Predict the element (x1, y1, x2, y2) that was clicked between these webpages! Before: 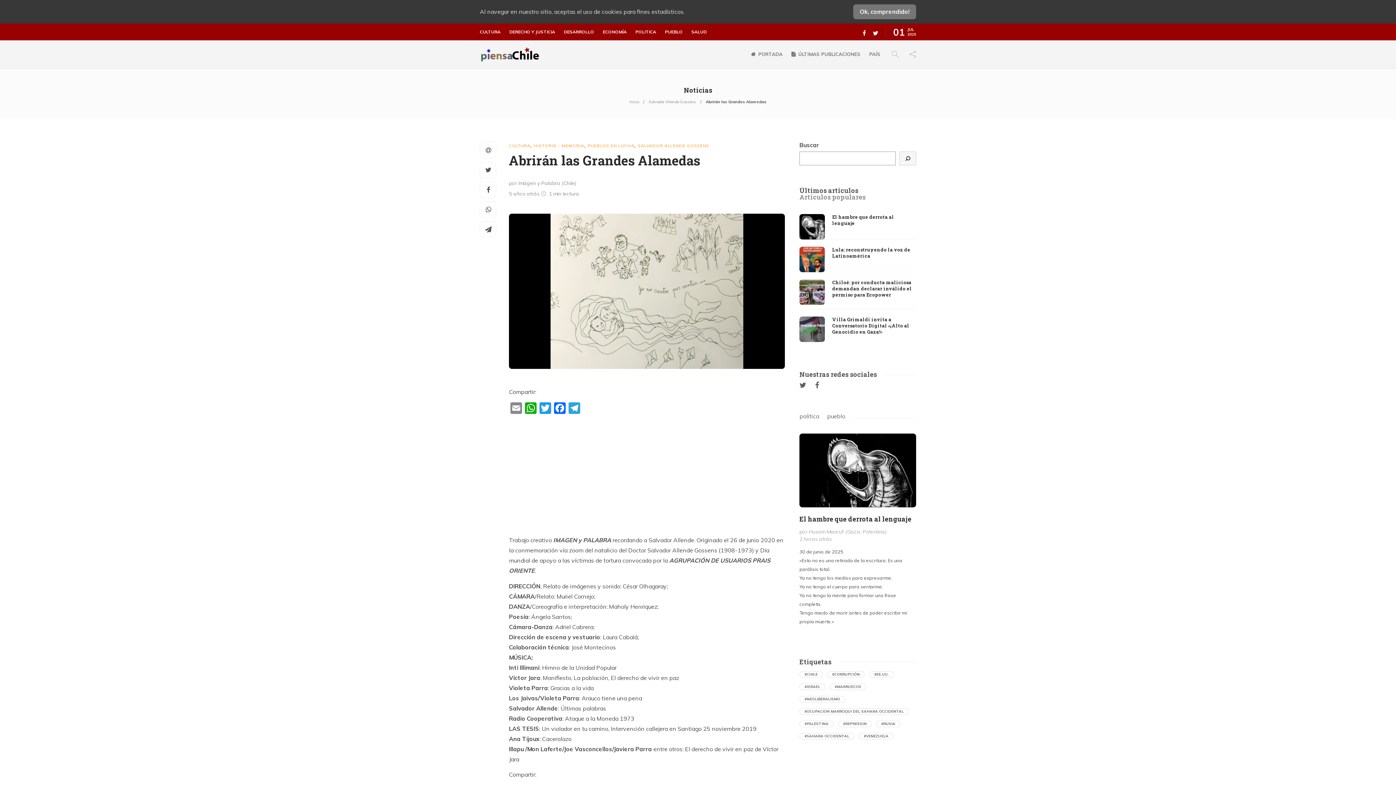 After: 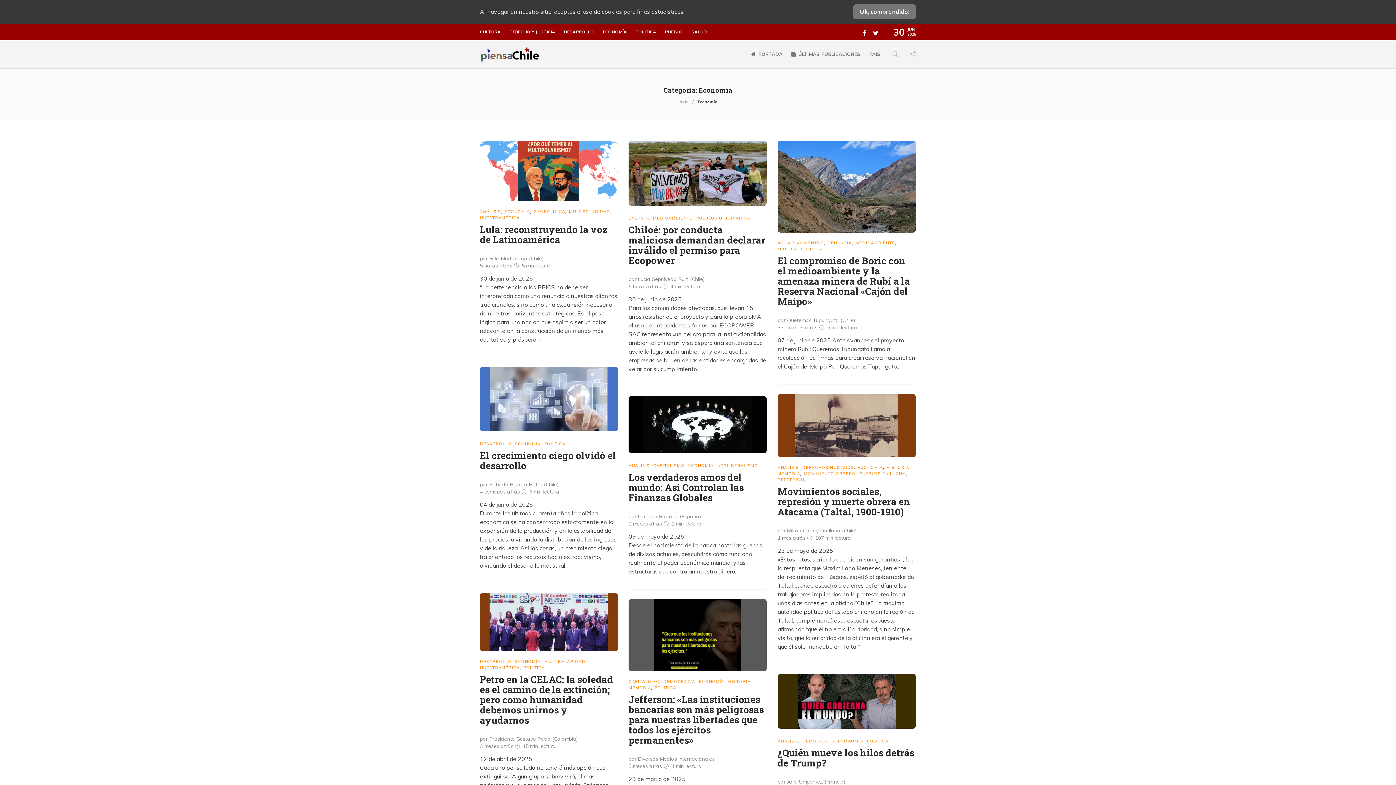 Action: label: ECONOMÍA bbox: (602, 29, 626, 34)